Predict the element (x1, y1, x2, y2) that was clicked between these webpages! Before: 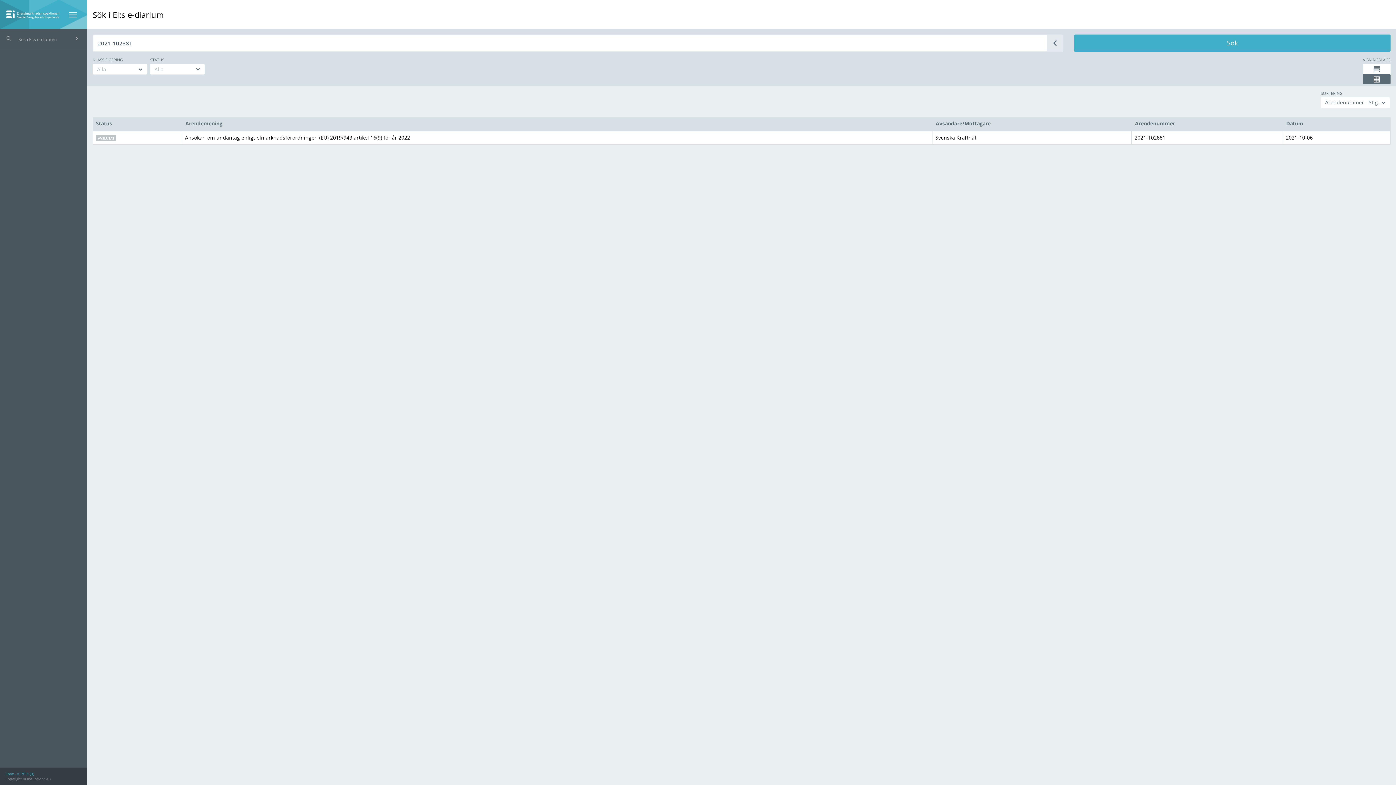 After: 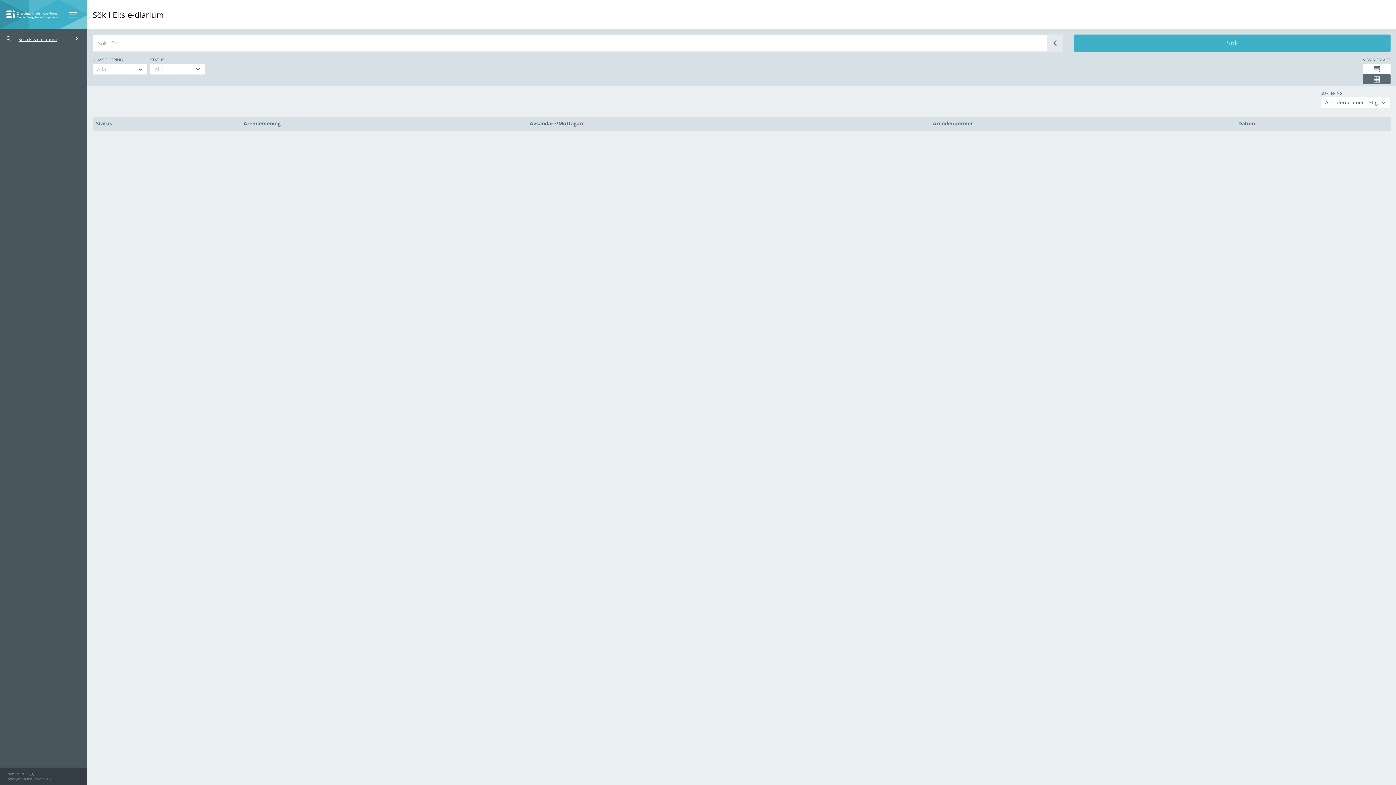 Action: bbox: (0, 29, 87, 49) label:  Sök i Ei:s e-diarium